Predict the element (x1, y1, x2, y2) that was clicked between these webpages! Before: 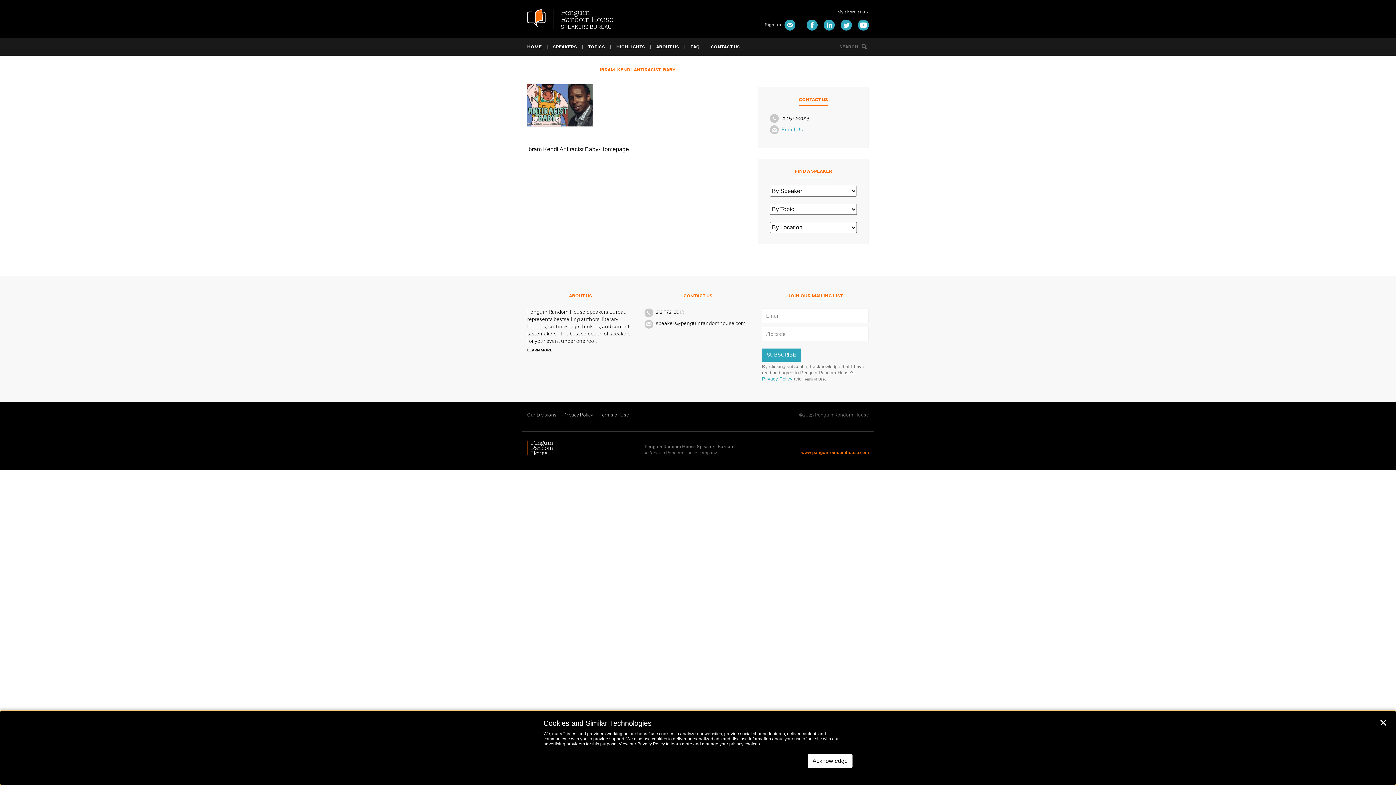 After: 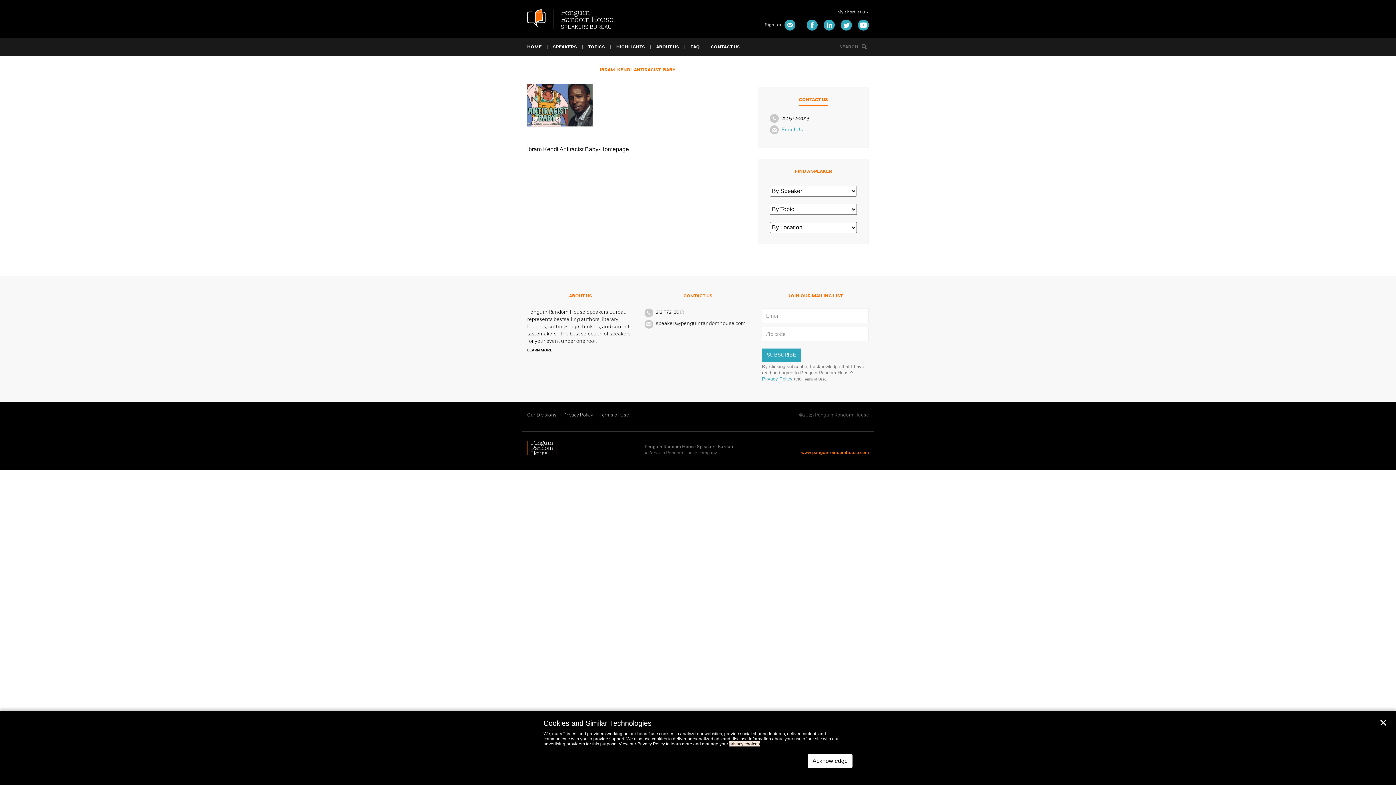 Action: label: privacy choices bbox: (729, 741, 760, 746)